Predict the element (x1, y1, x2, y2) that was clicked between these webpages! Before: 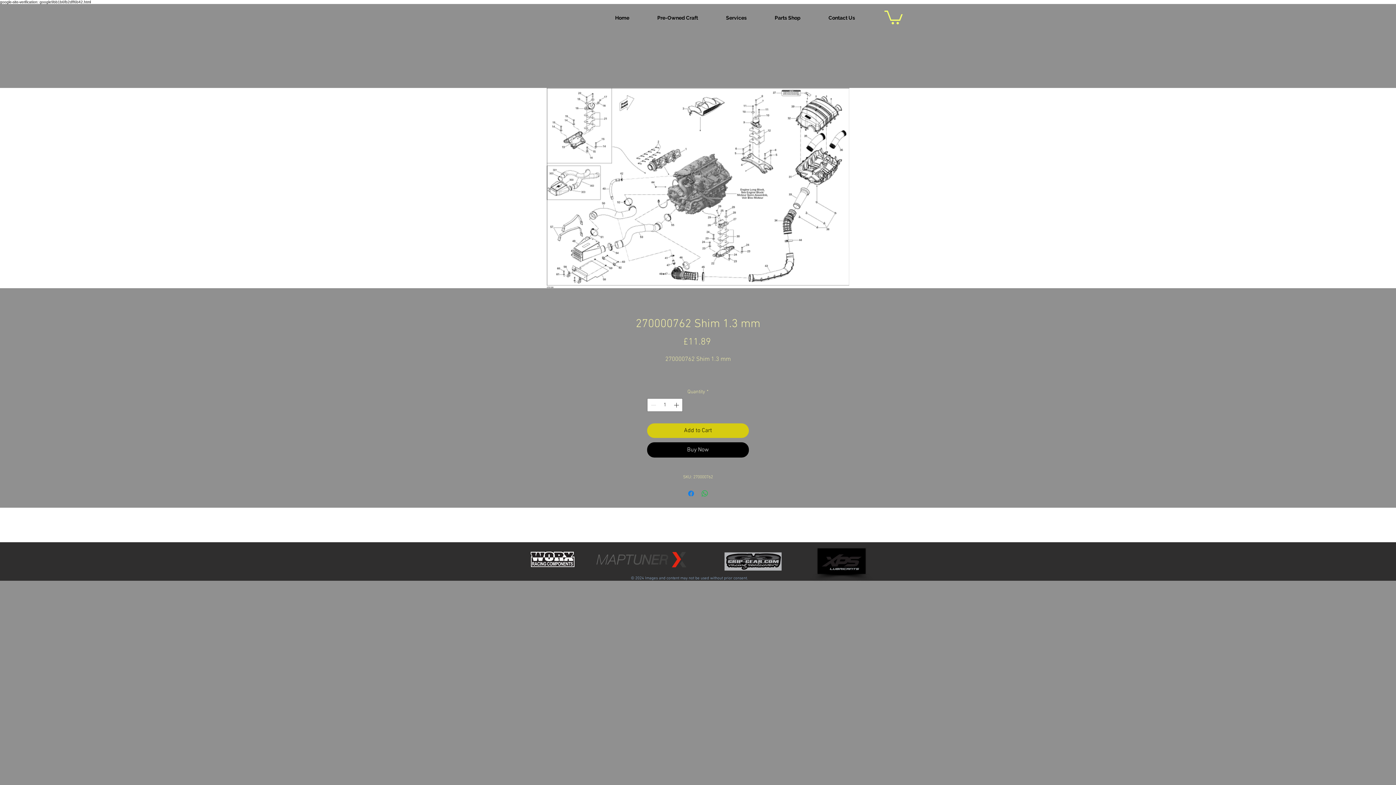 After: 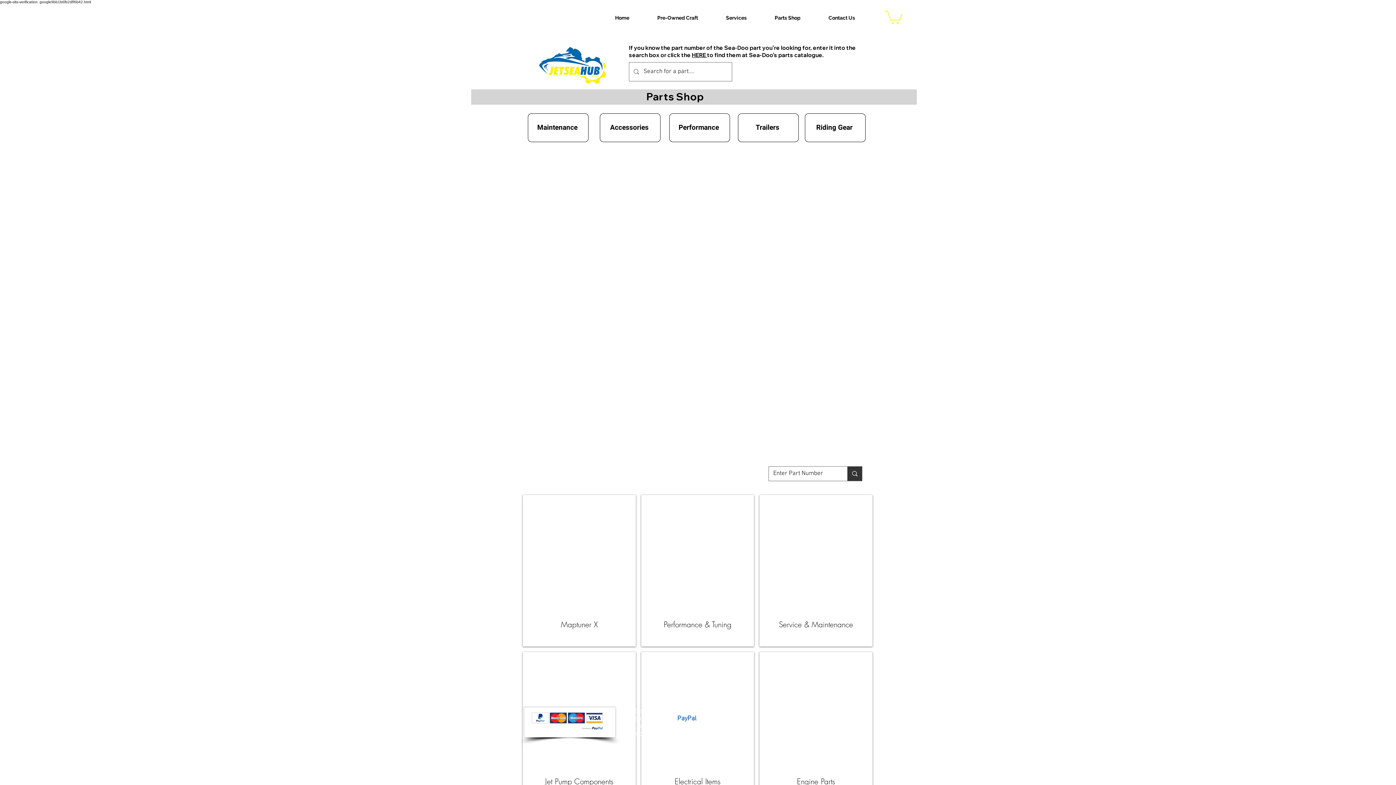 Action: bbox: (761, 11, 814, 24) label: Parts Shop